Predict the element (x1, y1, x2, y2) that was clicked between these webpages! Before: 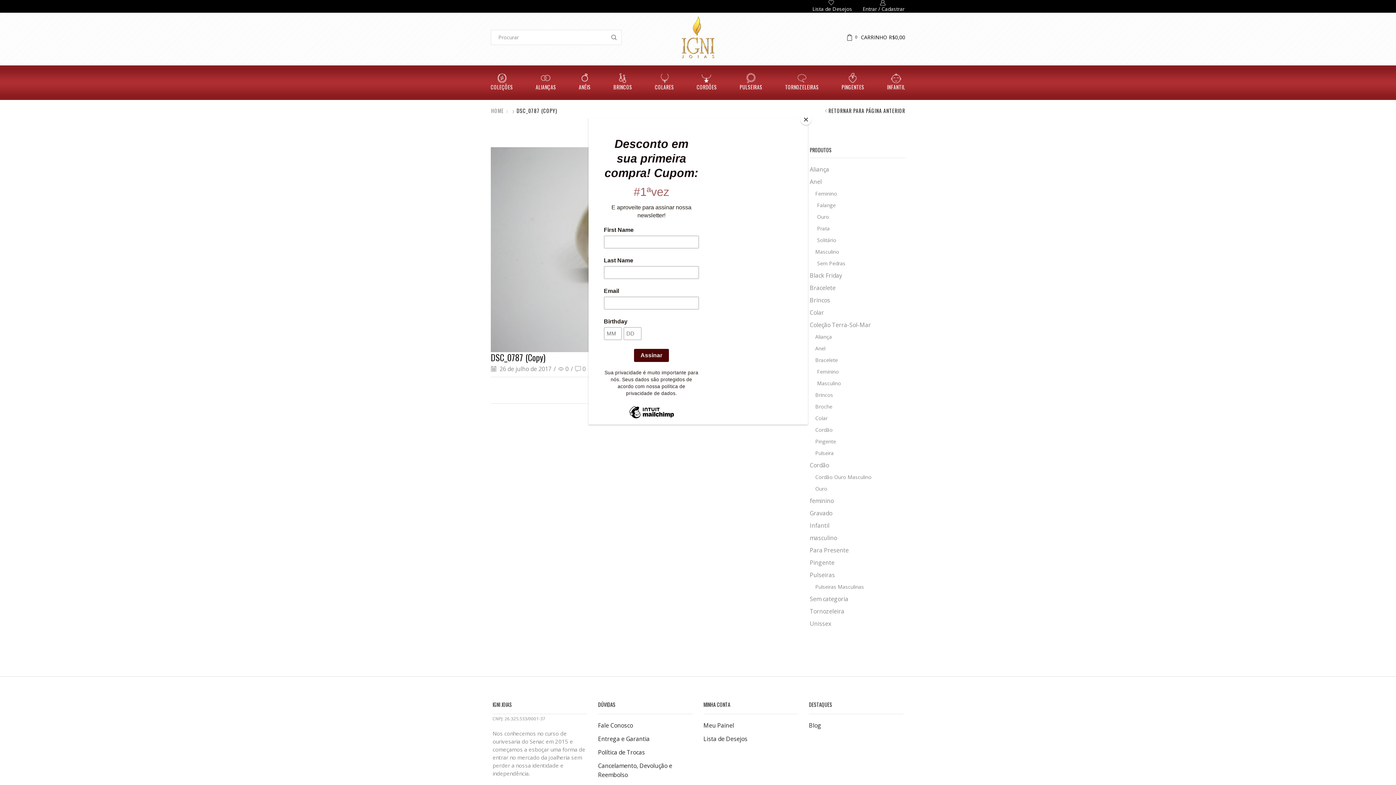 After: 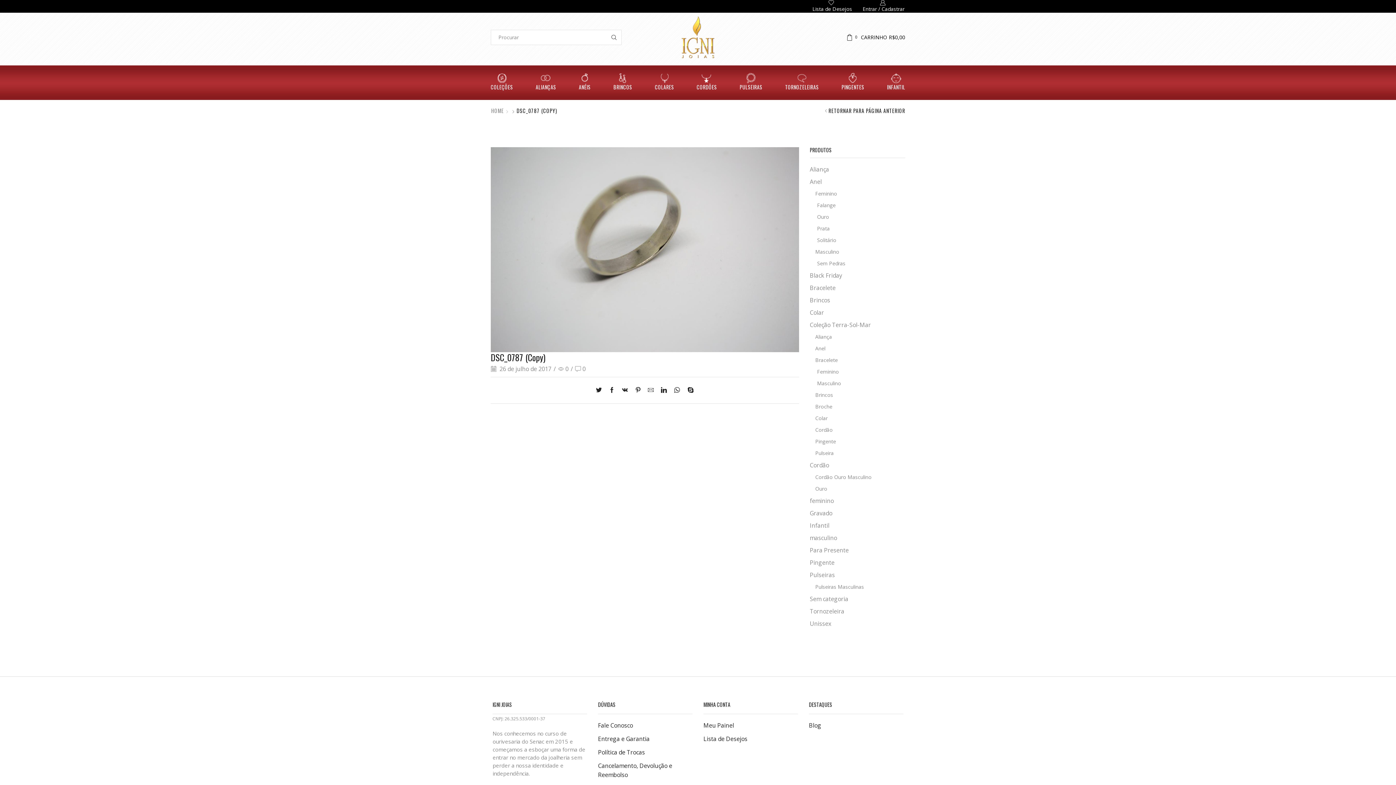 Action: label: Close bbox: (800, 114, 811, 125)